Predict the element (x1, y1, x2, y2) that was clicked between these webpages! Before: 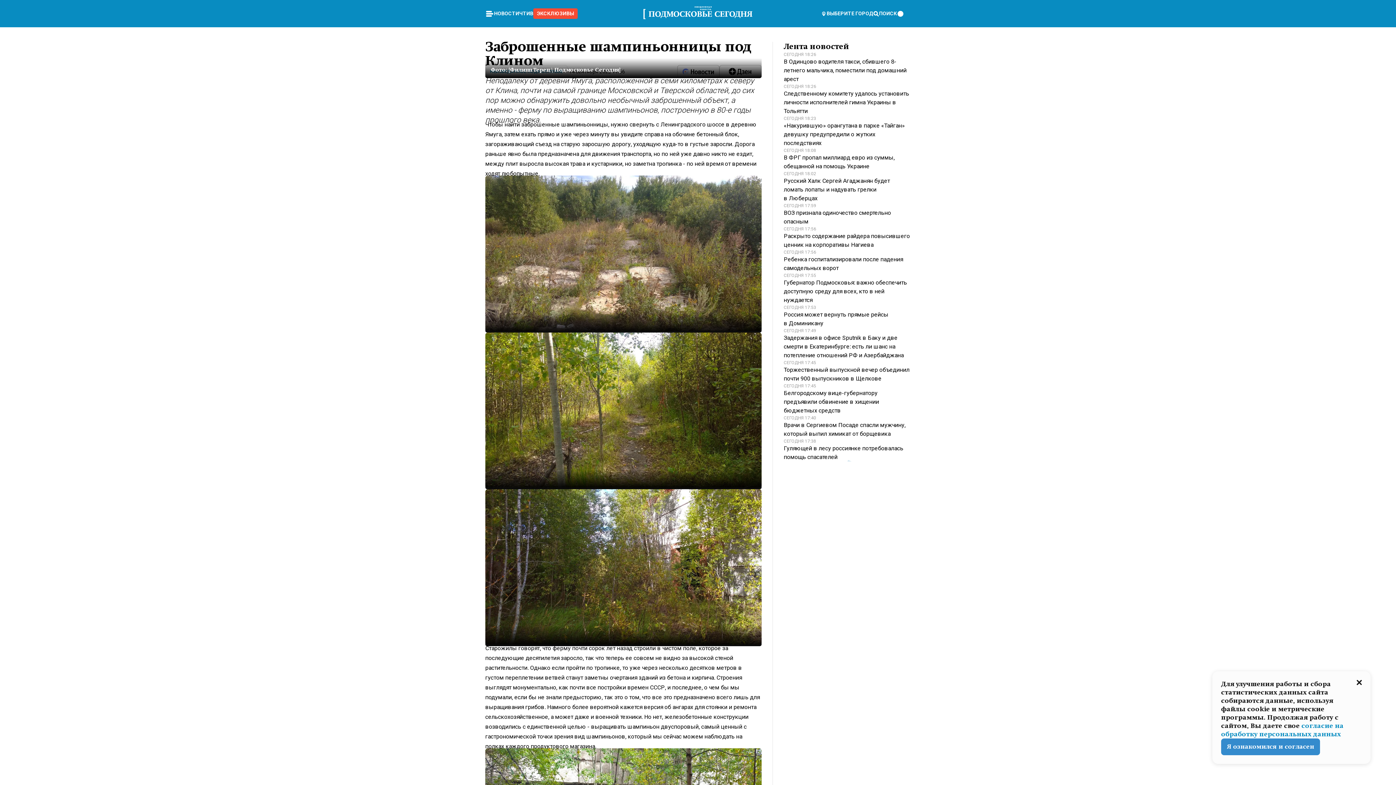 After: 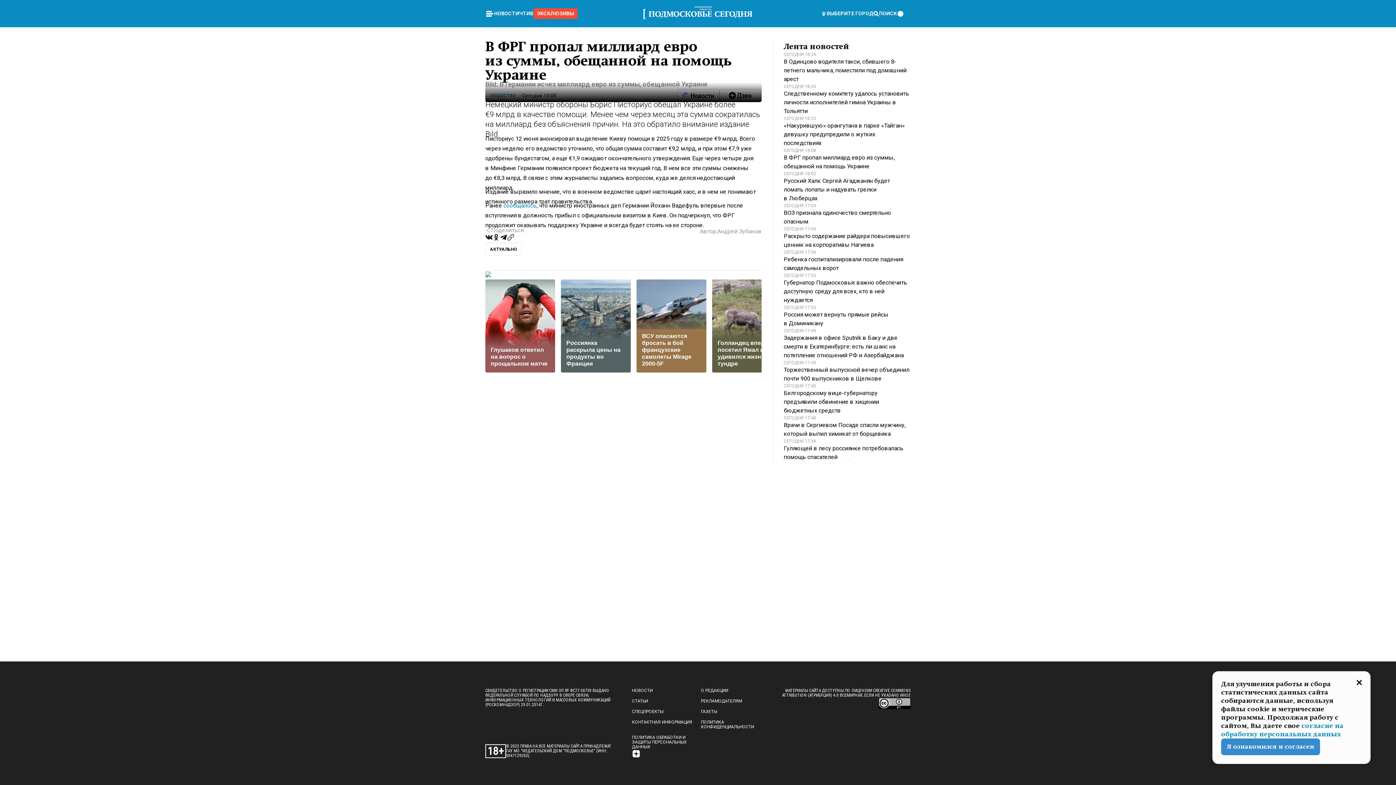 Action: bbox: (784, 147, 910, 170) label: СЕГОДНЯ 18:08

В ФРГ пропал миллиард евро из суммы, обещанной на помощь Украине